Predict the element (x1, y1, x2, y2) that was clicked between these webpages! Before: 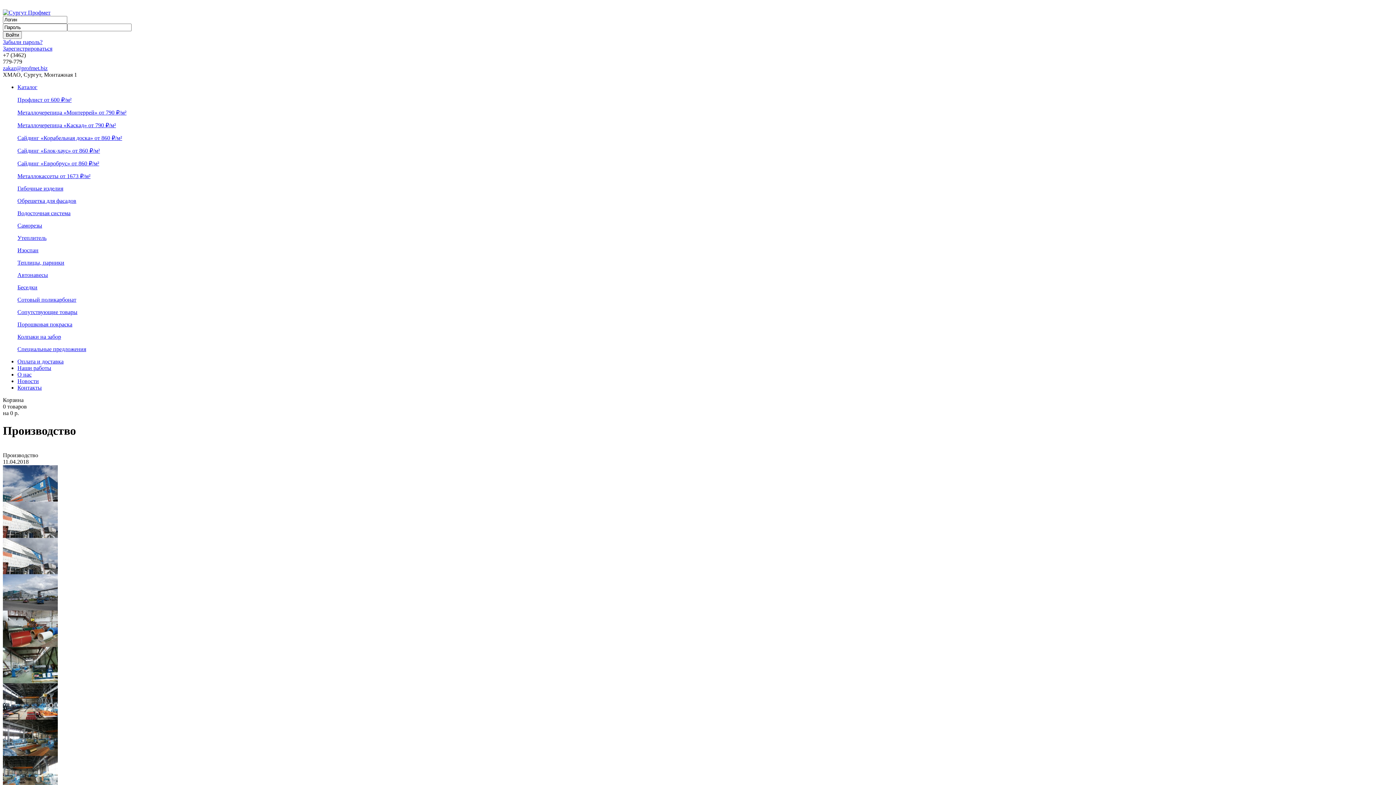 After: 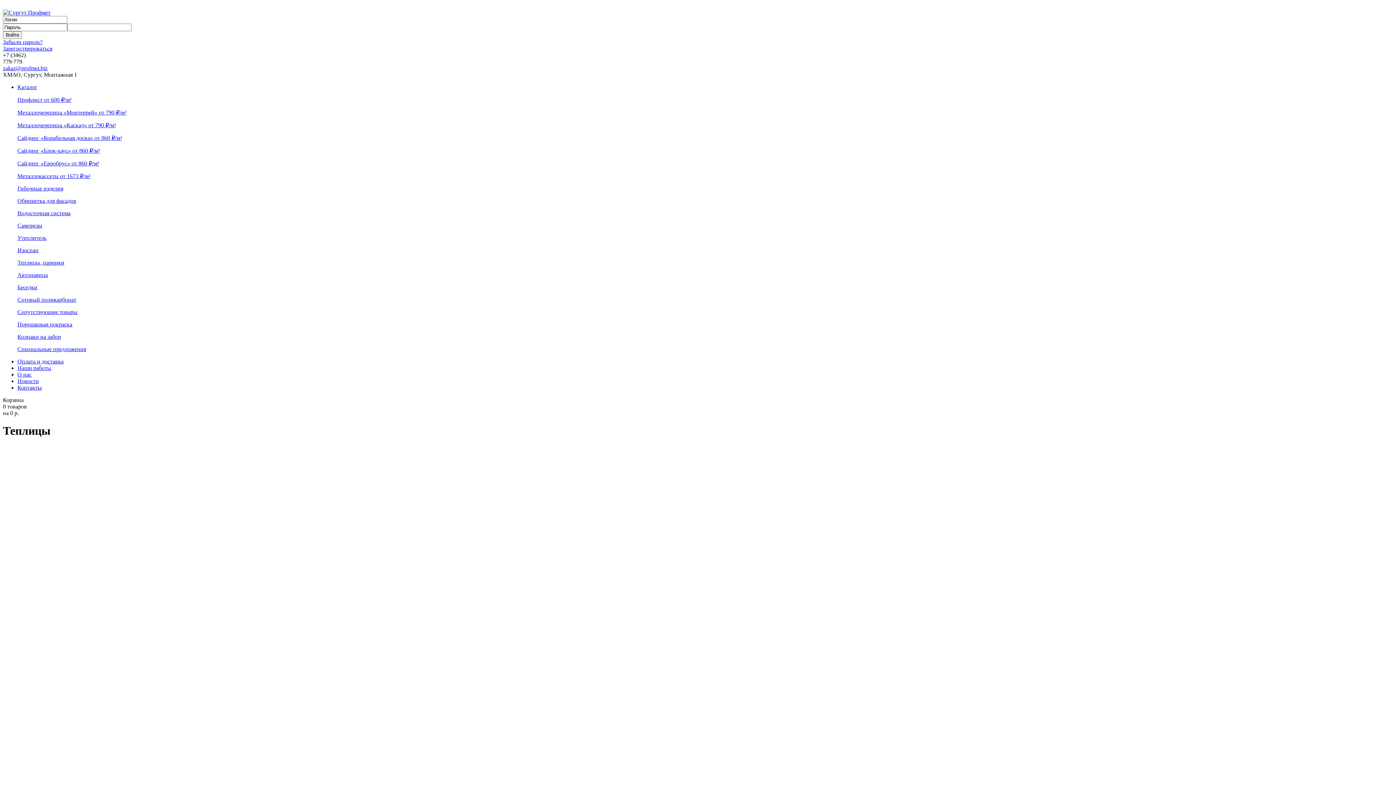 Action: label: Теплицы, парники bbox: (17, 259, 64, 265)